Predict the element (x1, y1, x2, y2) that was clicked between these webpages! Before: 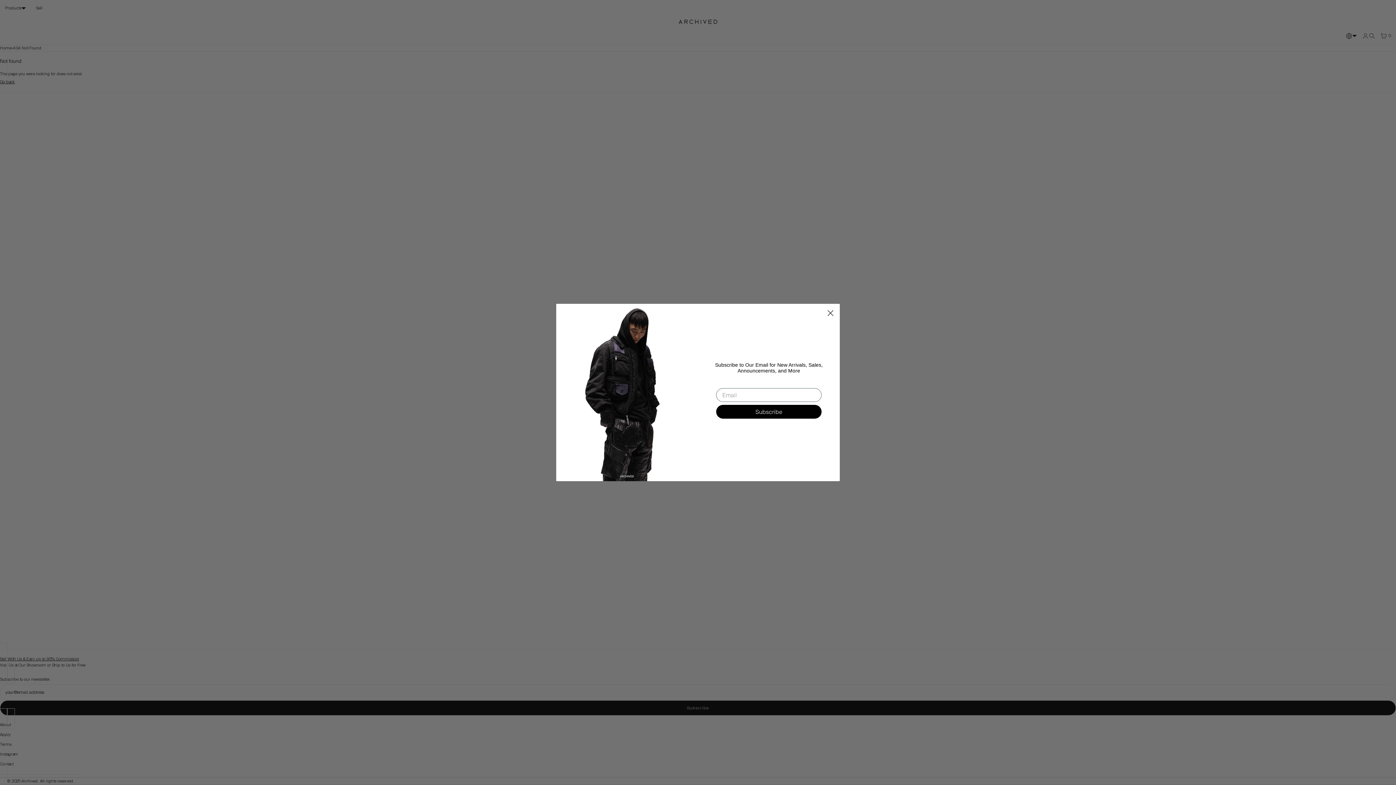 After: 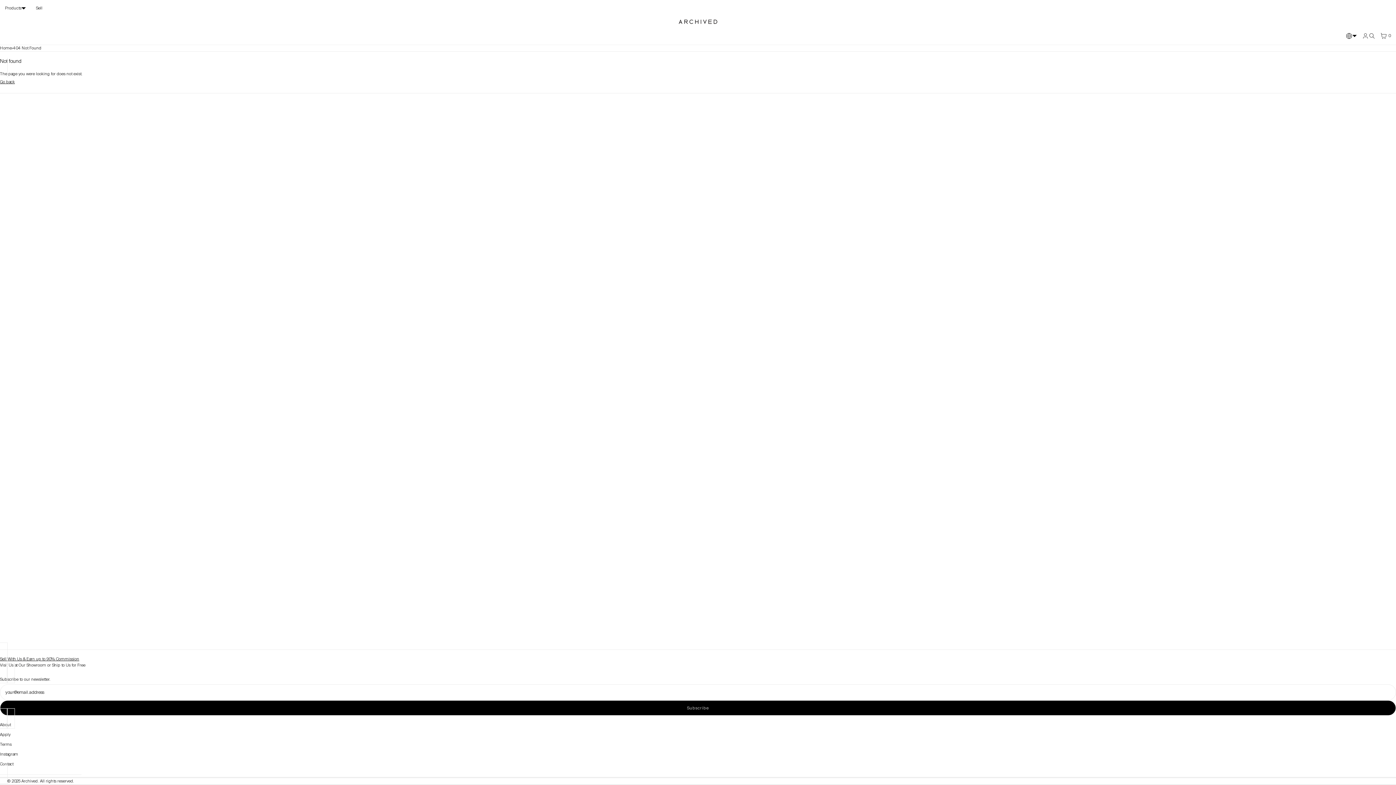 Action: label: Close dialog bbox: (824, 307, 837, 319)